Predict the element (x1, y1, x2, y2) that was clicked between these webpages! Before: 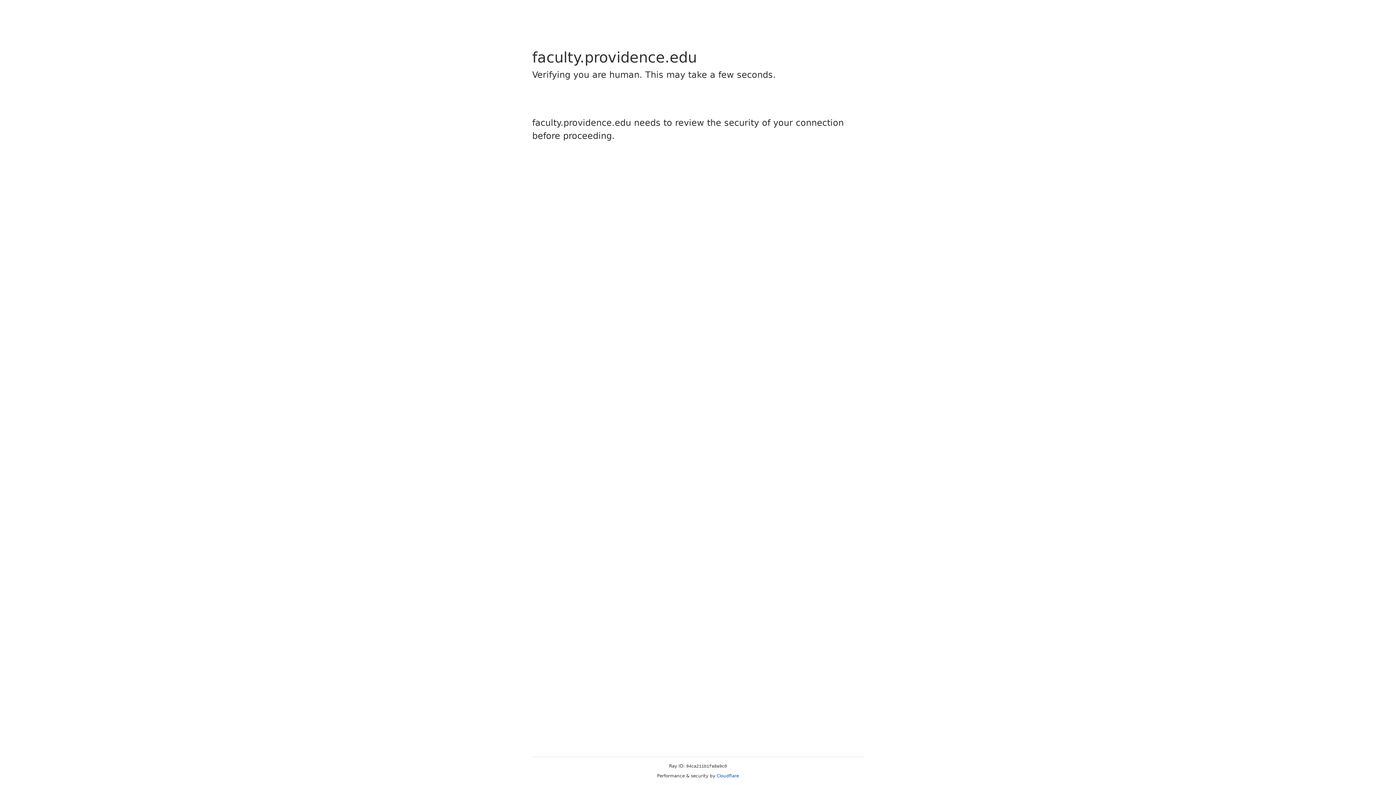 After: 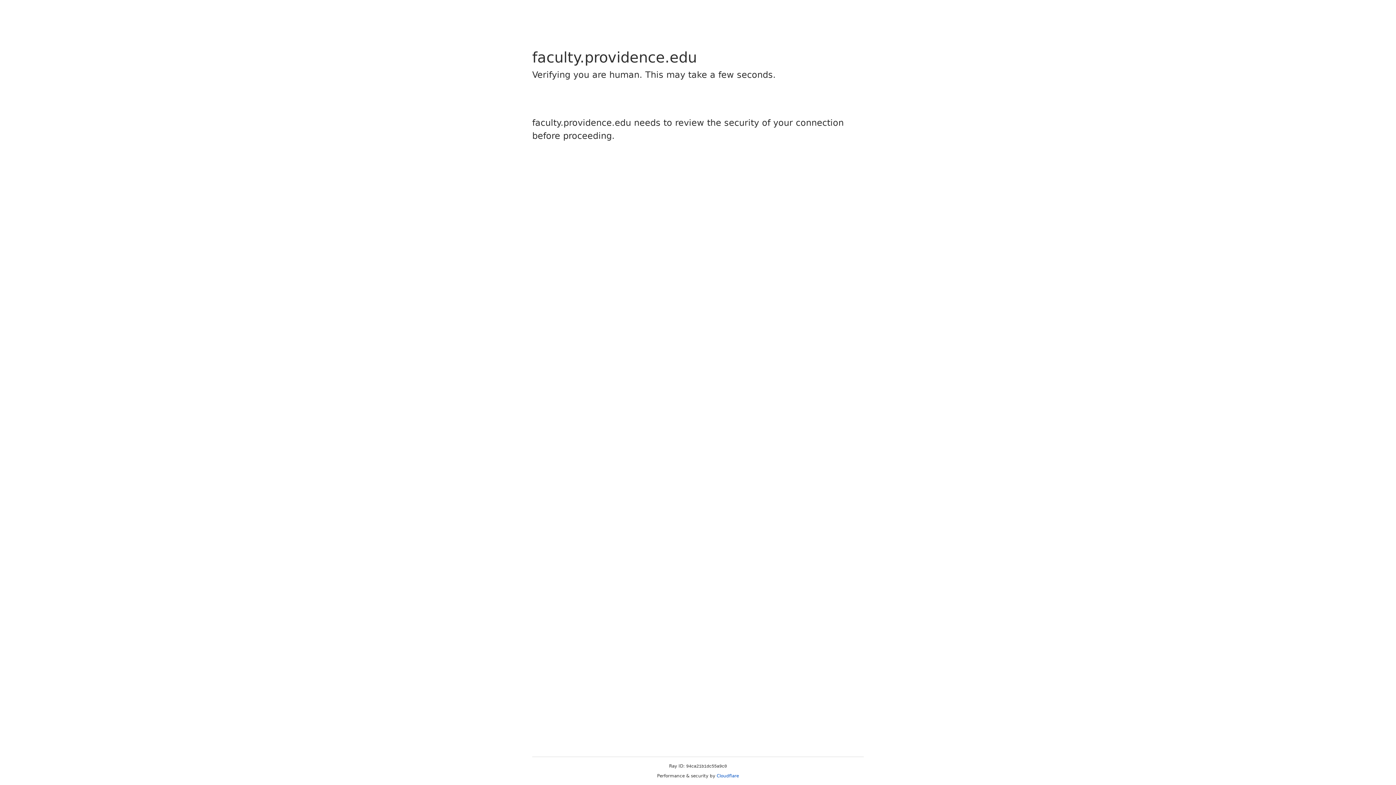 Action: bbox: (716, 773, 739, 778) label: Cloudflare